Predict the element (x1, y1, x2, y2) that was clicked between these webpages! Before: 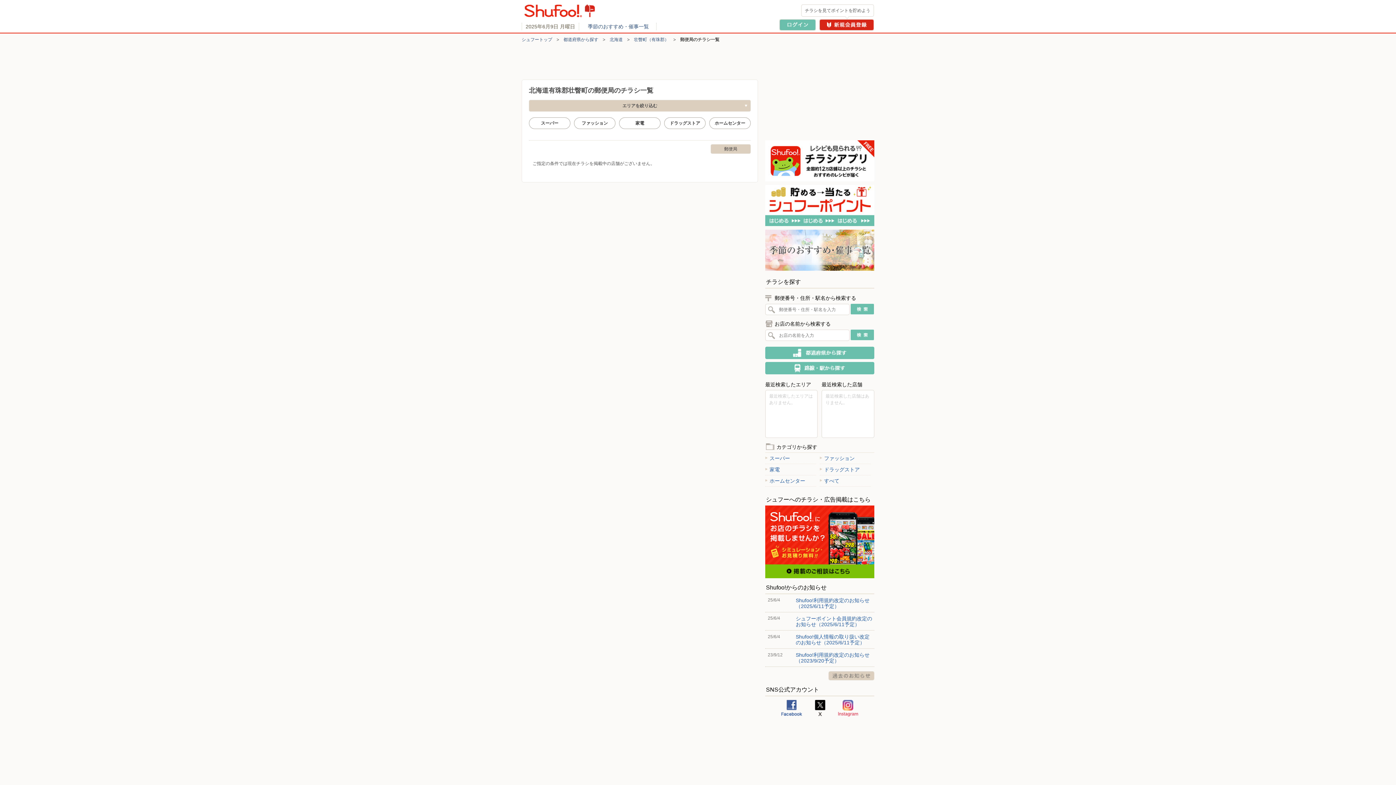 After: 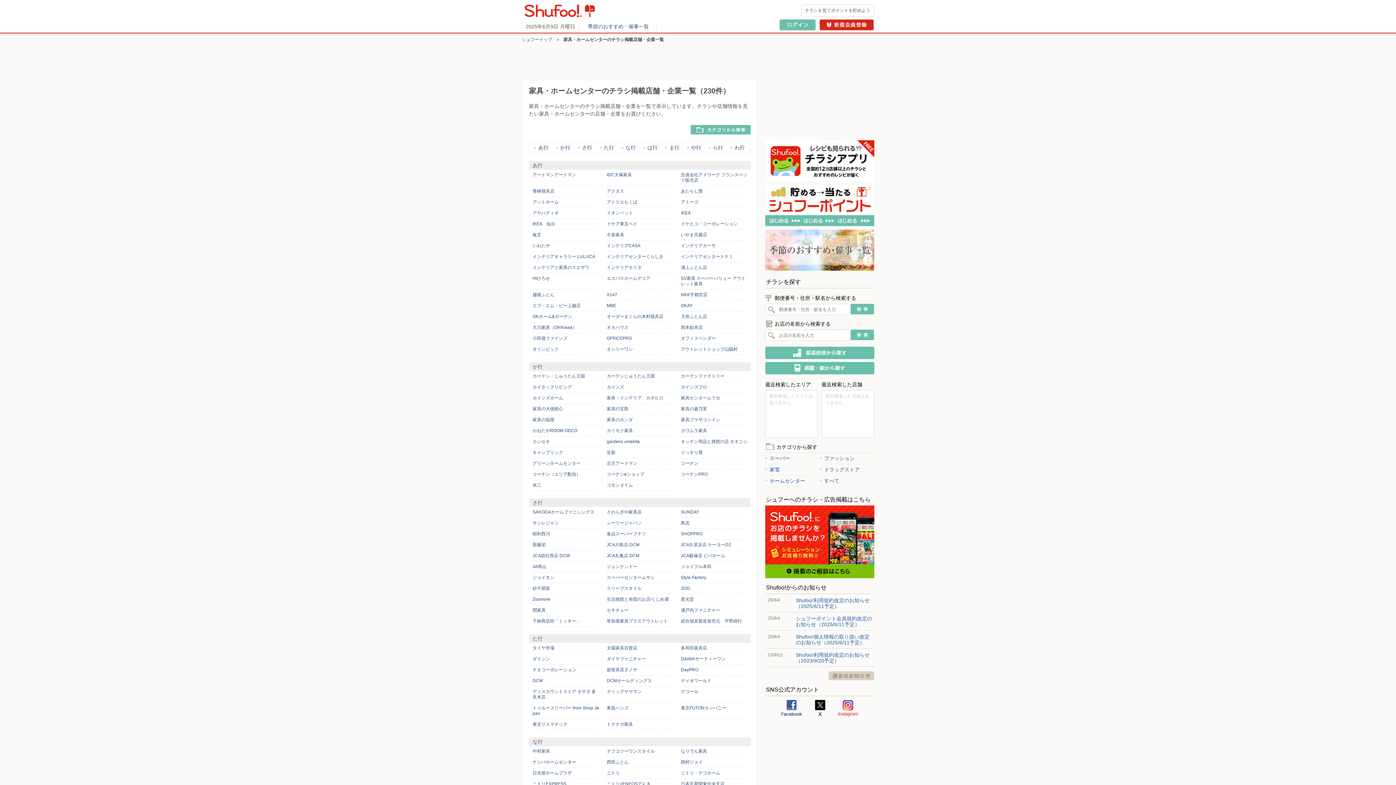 Action: label: ホームセンター bbox: (765, 475, 816, 486)